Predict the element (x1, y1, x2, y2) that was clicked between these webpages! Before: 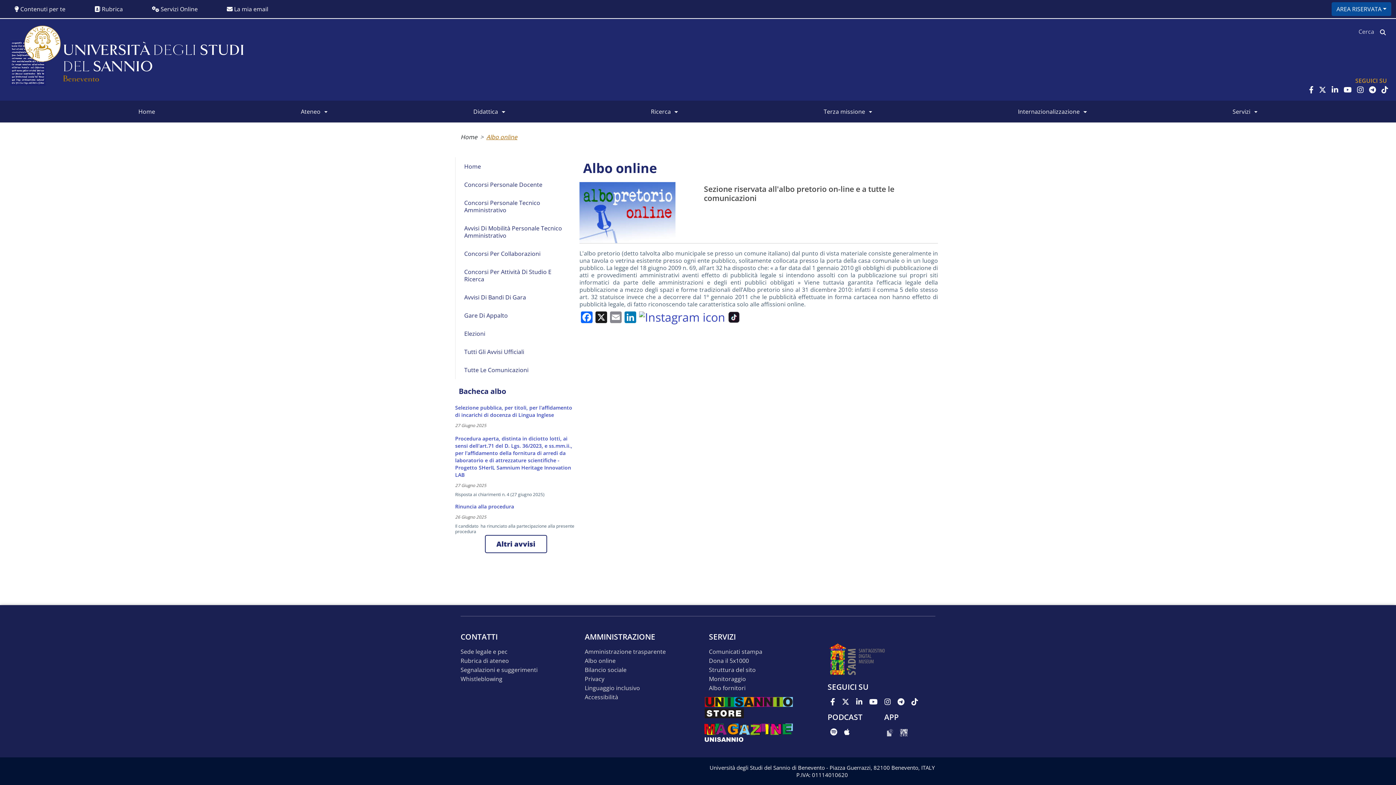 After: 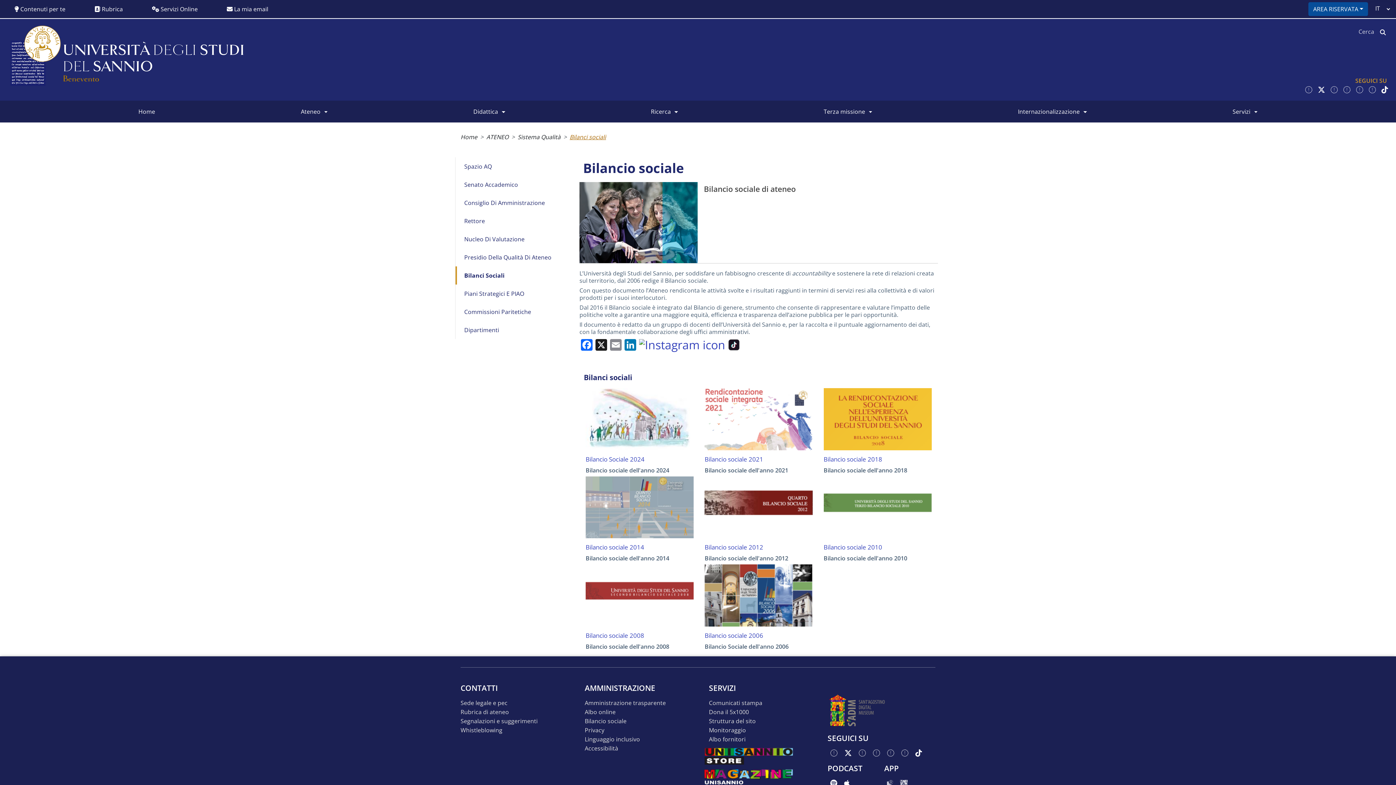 Action: label: Bilancio sociale bbox: (584, 666, 629, 675)